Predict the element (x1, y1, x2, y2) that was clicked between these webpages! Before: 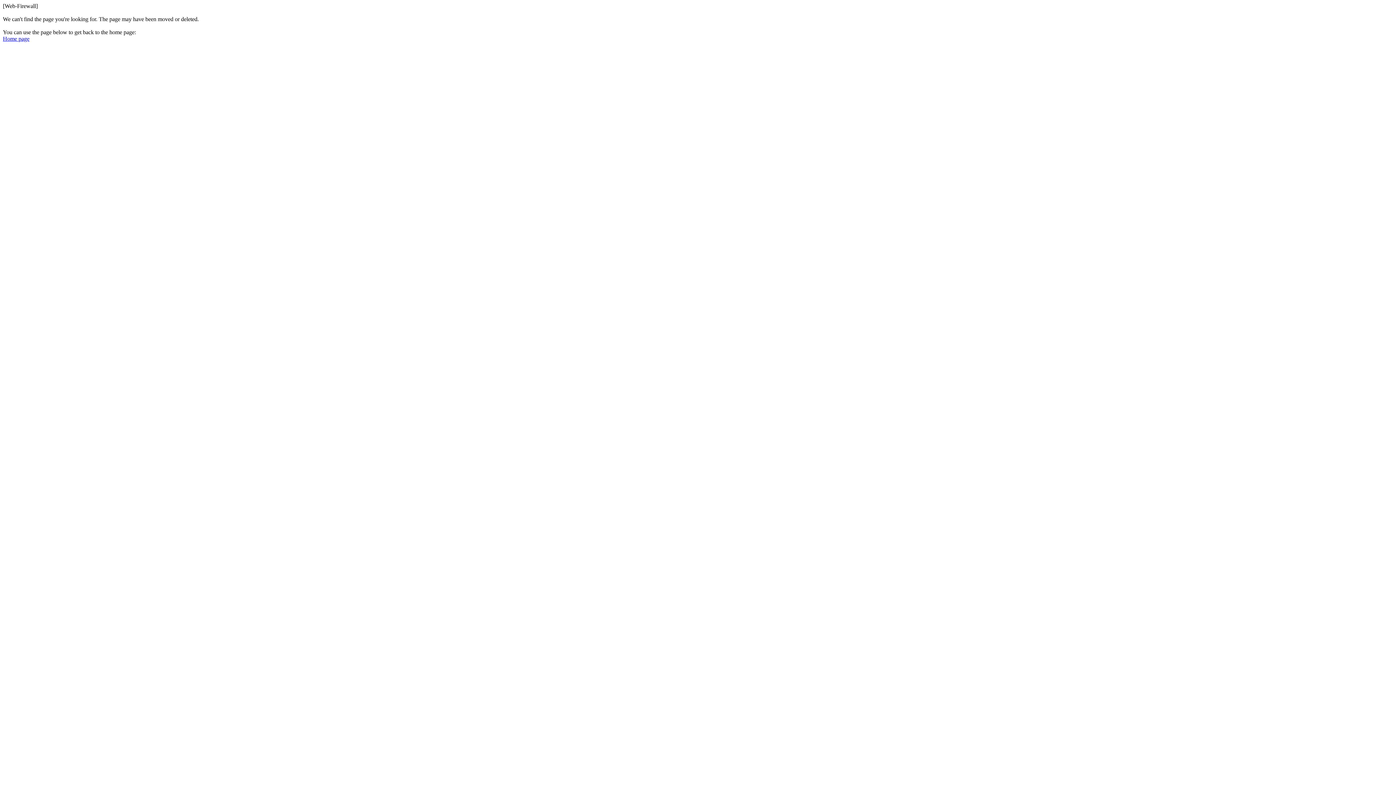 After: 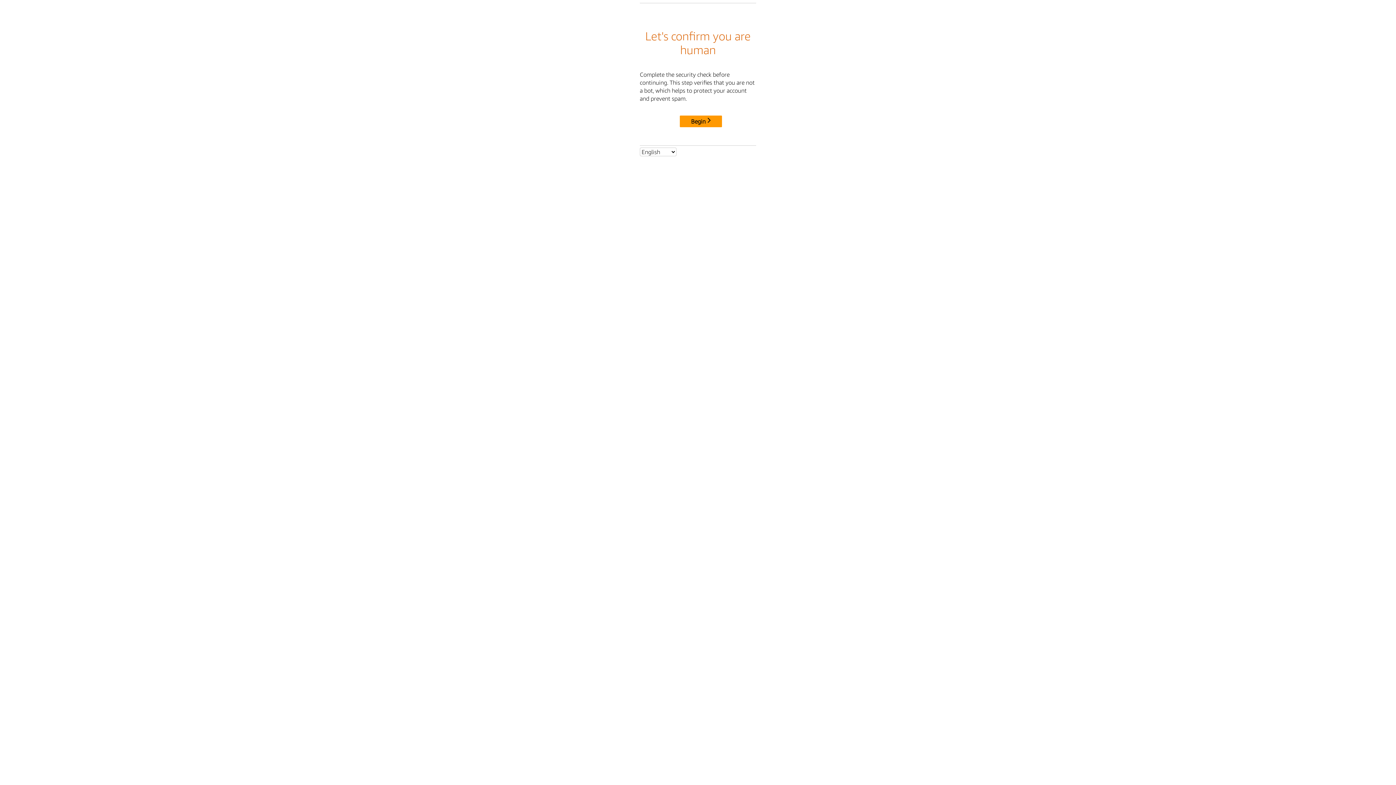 Action: label: Home page bbox: (2, 35, 29, 41)